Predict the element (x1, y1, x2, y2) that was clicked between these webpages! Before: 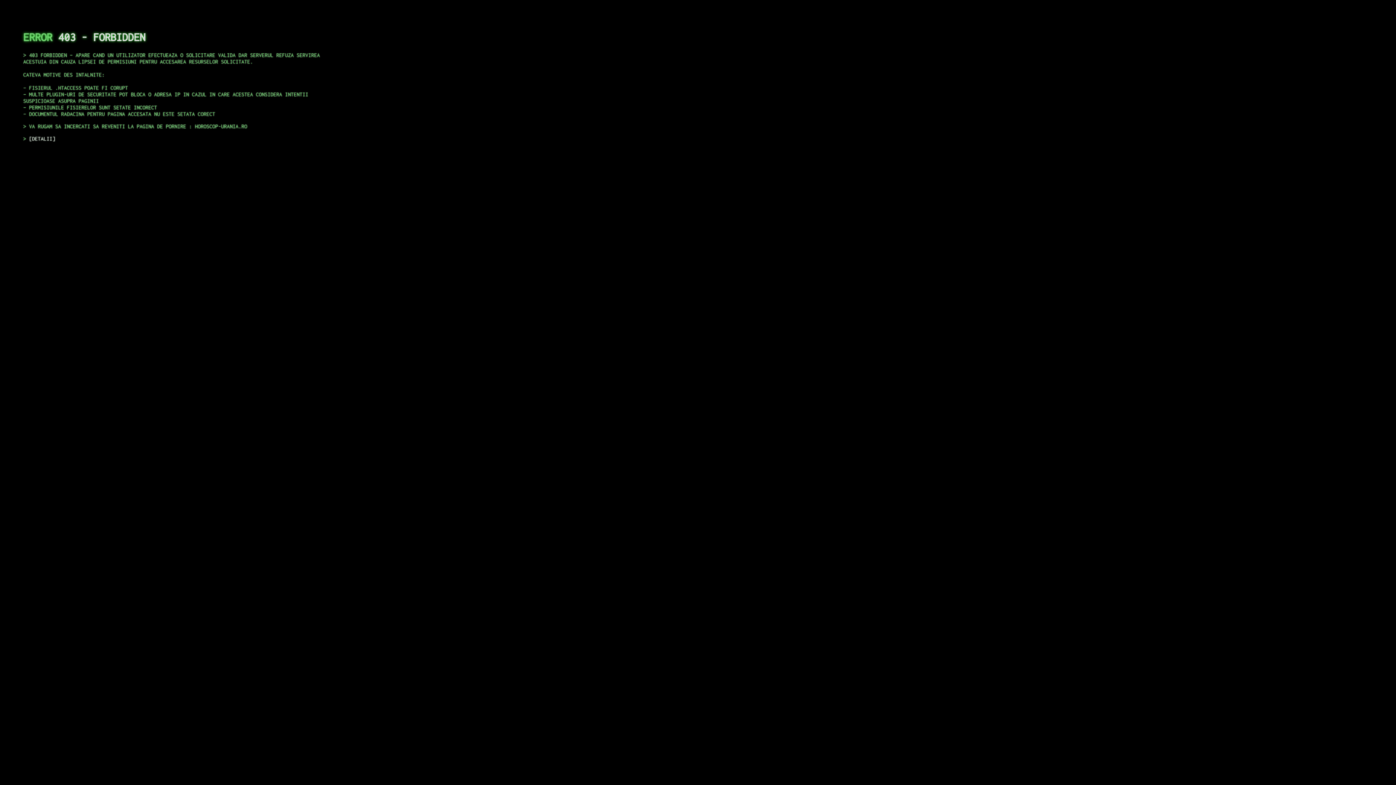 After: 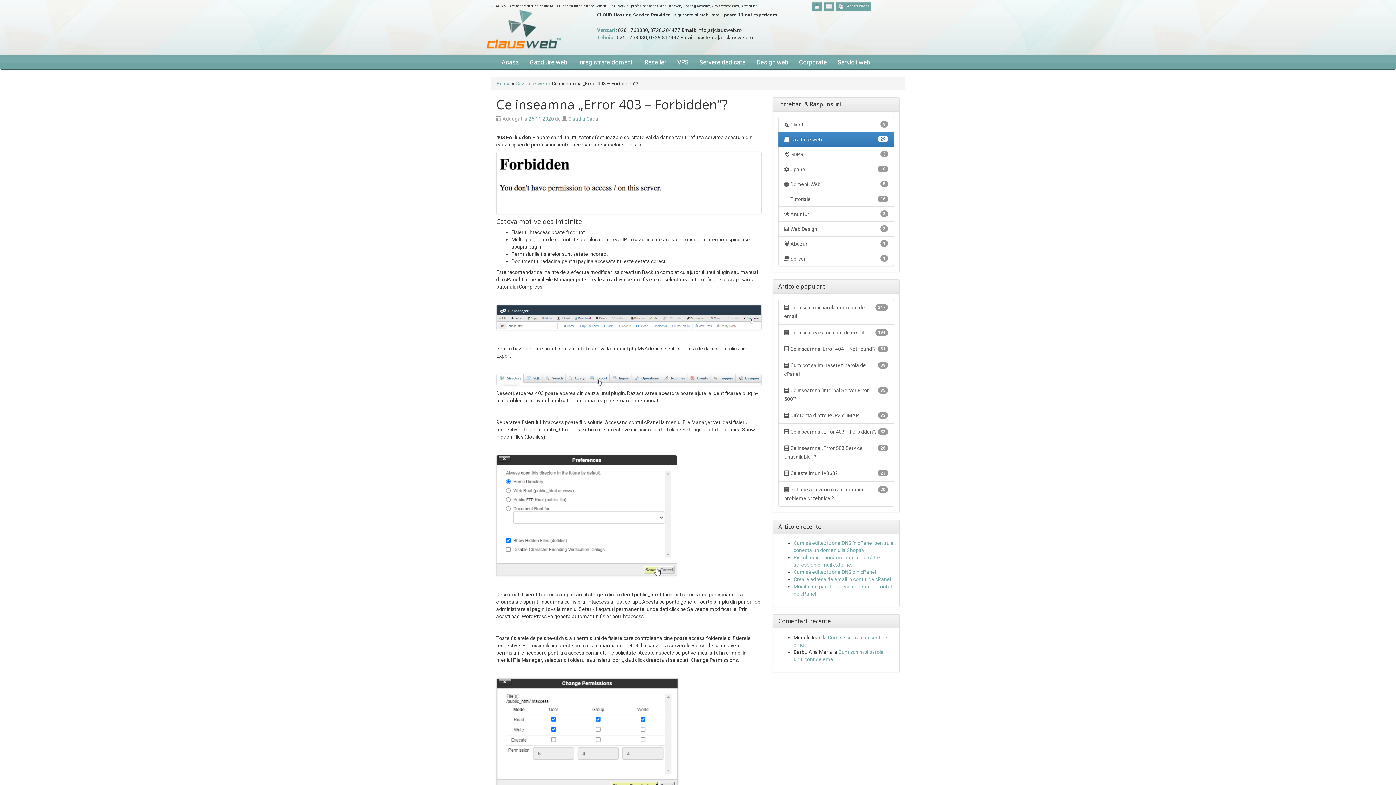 Action: bbox: (29, 135, 55, 141) label: DETALII